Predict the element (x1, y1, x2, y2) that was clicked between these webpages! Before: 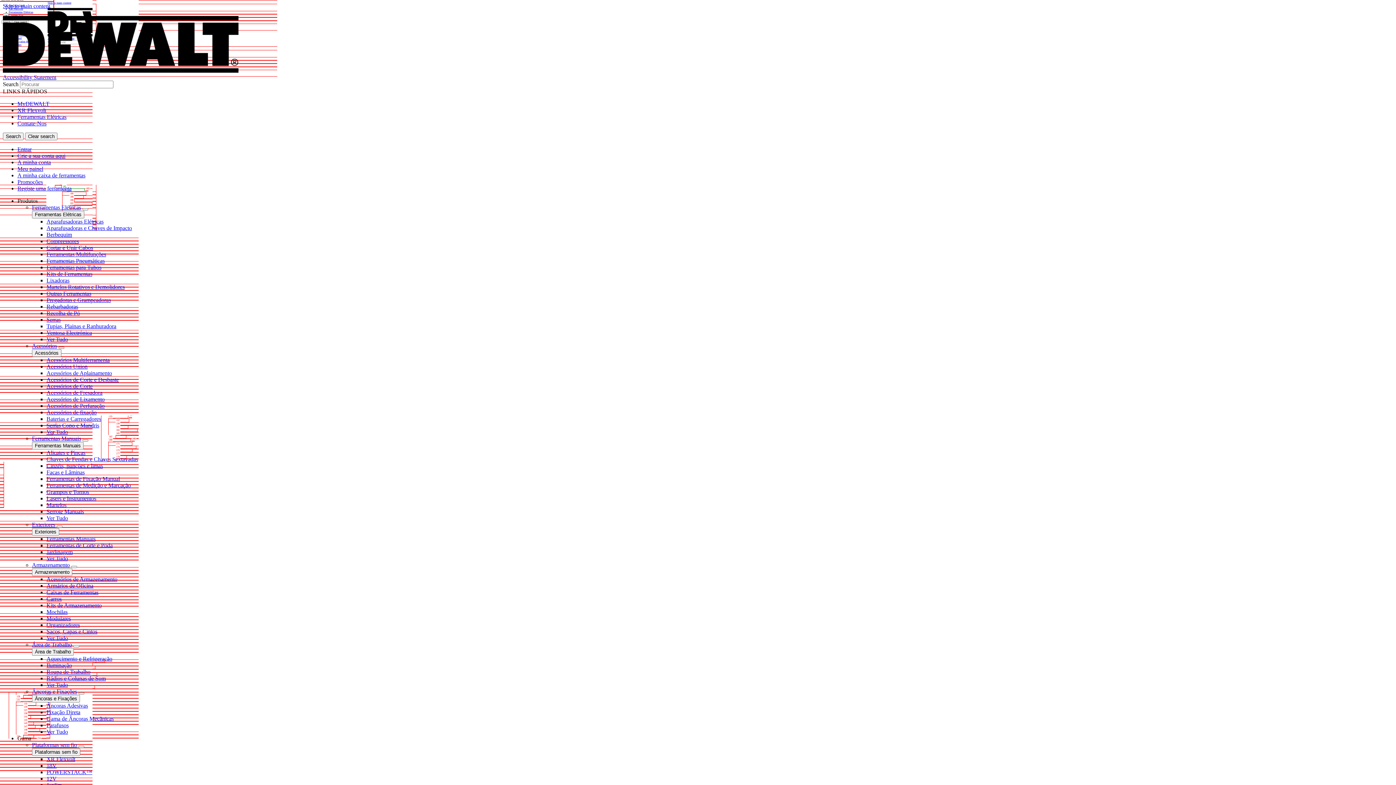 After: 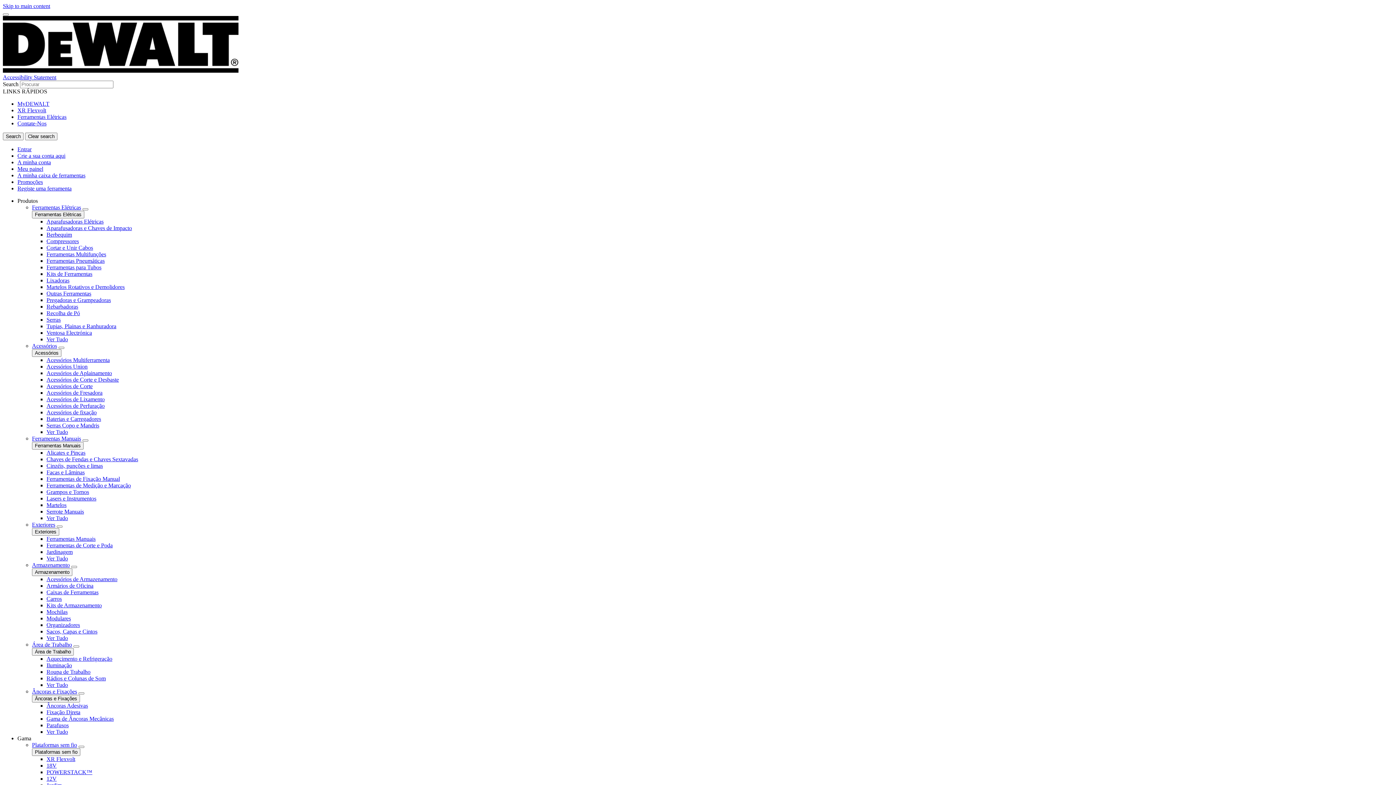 Action: label: Plataformas sem fio bbox: (32, 742, 77, 748)